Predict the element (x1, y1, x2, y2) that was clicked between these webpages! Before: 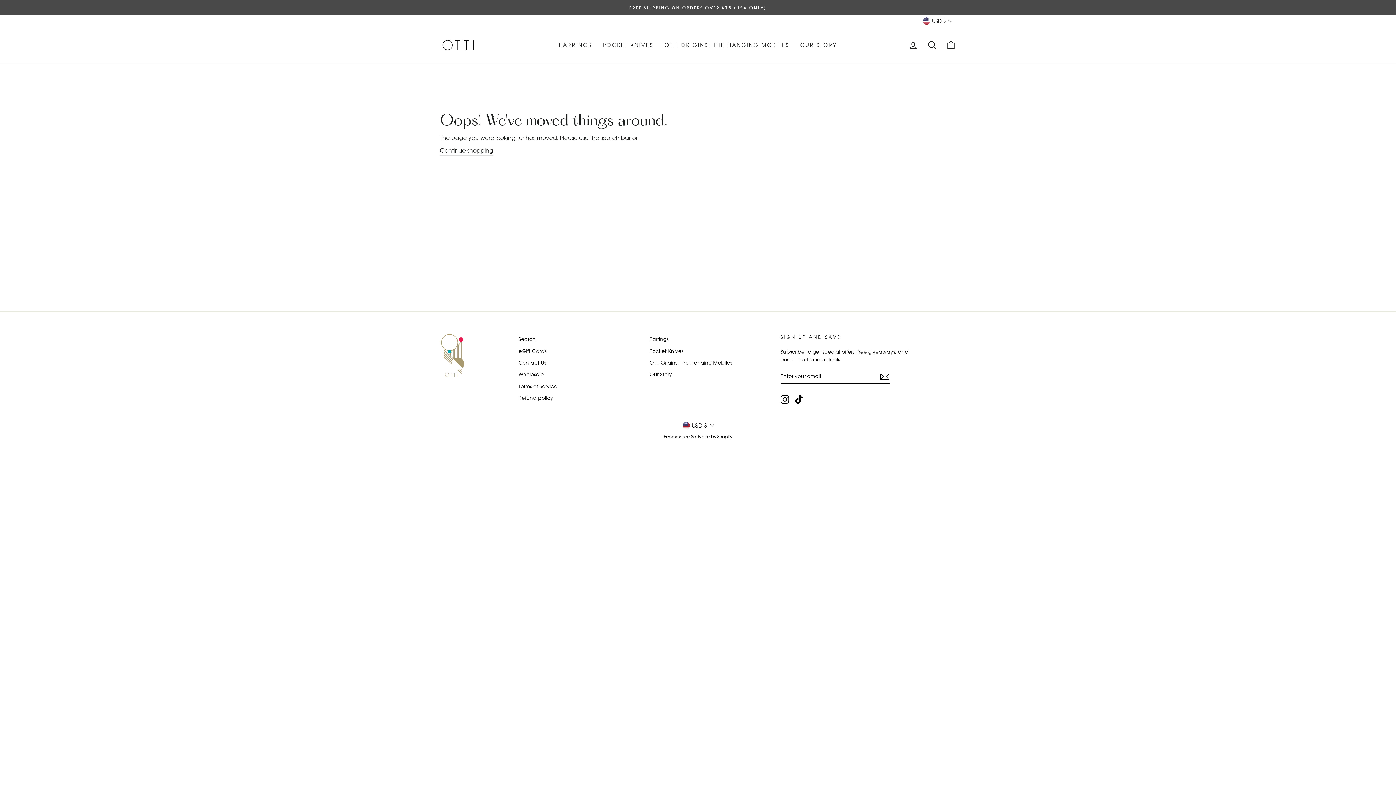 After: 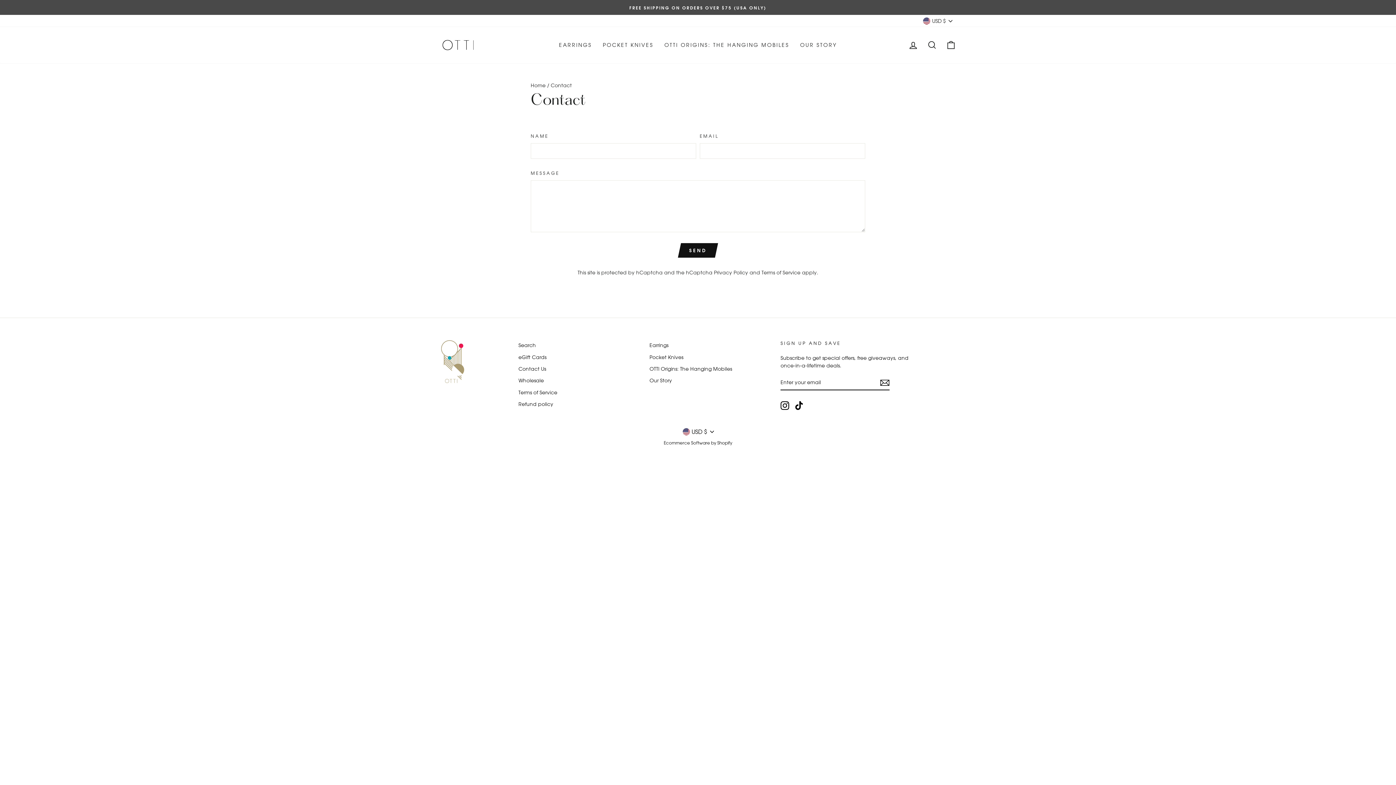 Action: label: Contact Us bbox: (518, 357, 546, 367)